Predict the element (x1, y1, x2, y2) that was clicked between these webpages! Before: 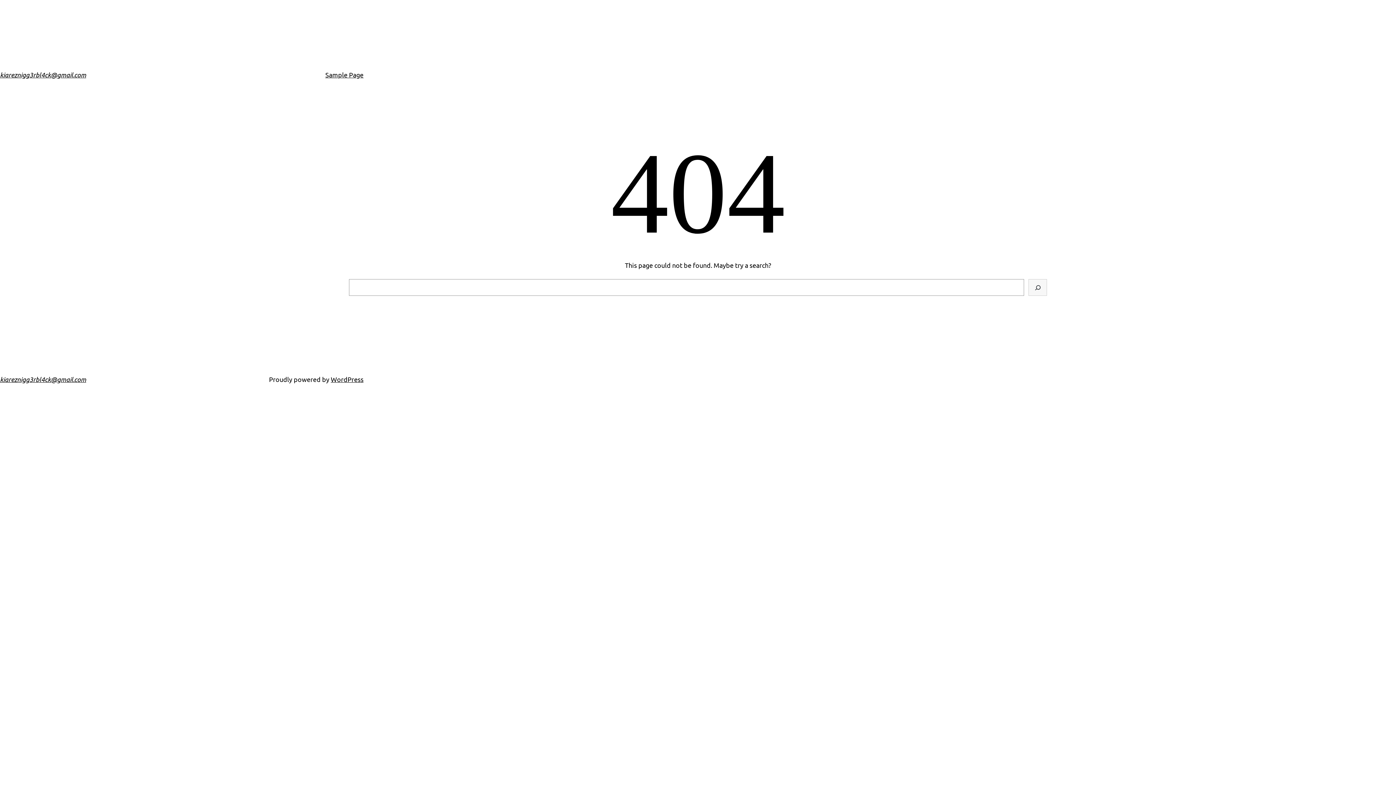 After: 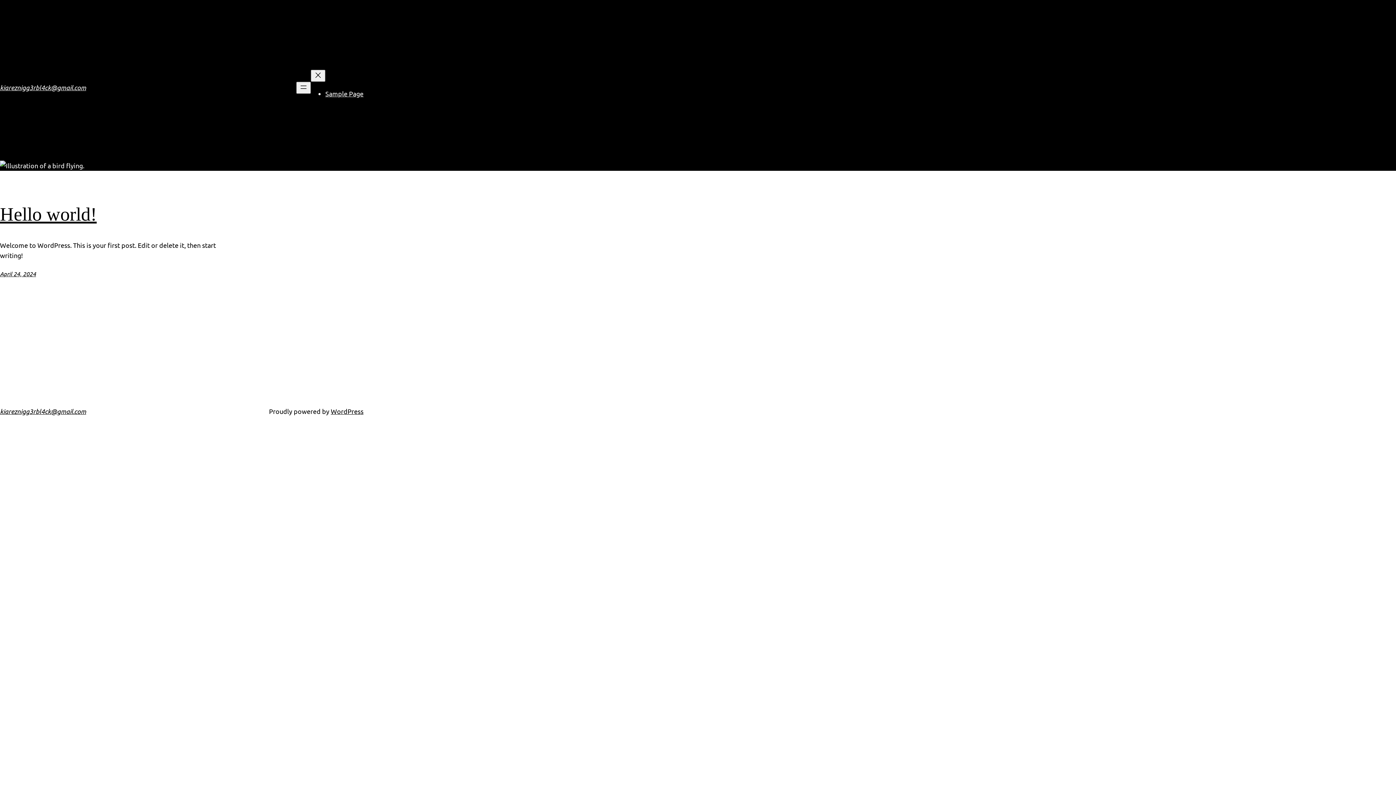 Action: label: kiareznigg3rbl4ck@gmail.com bbox: (0, 70, 86, 78)